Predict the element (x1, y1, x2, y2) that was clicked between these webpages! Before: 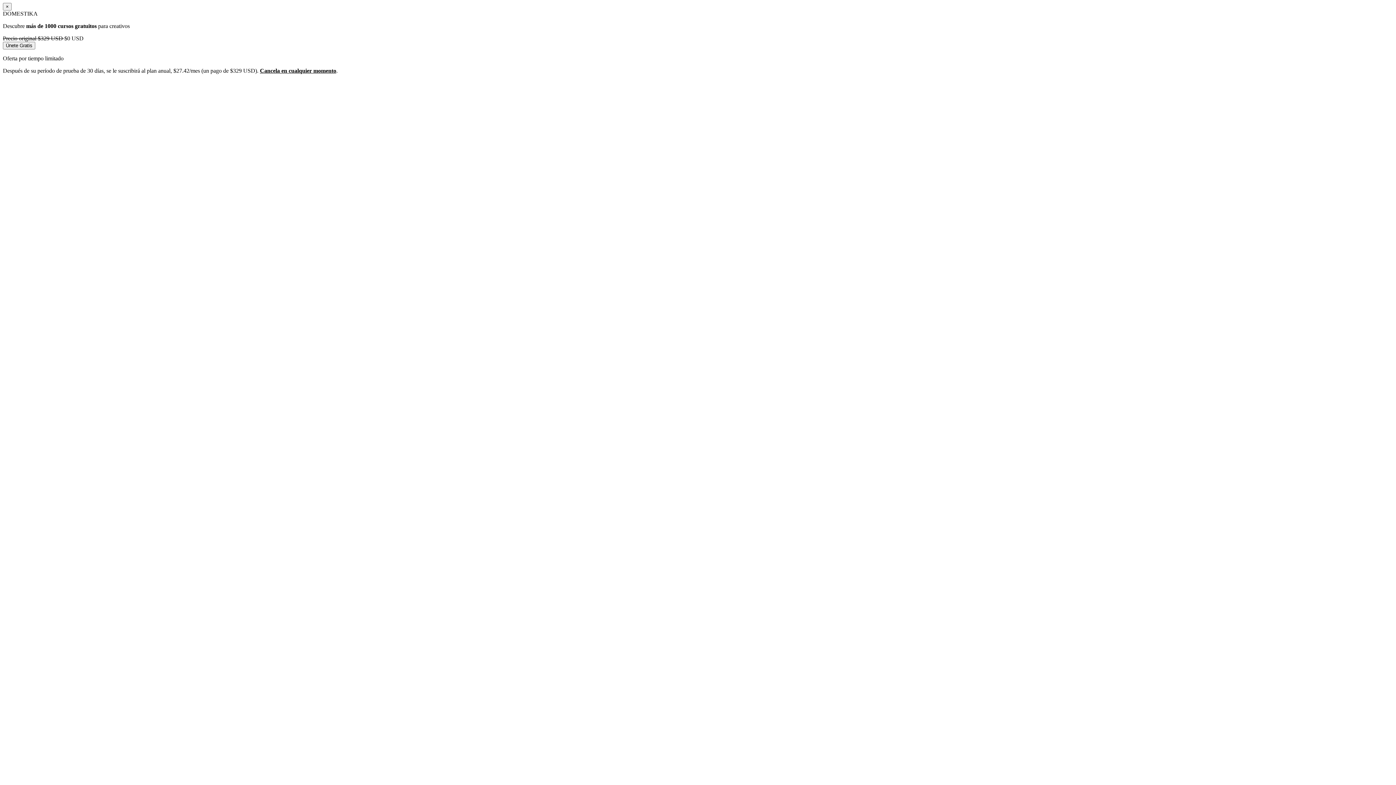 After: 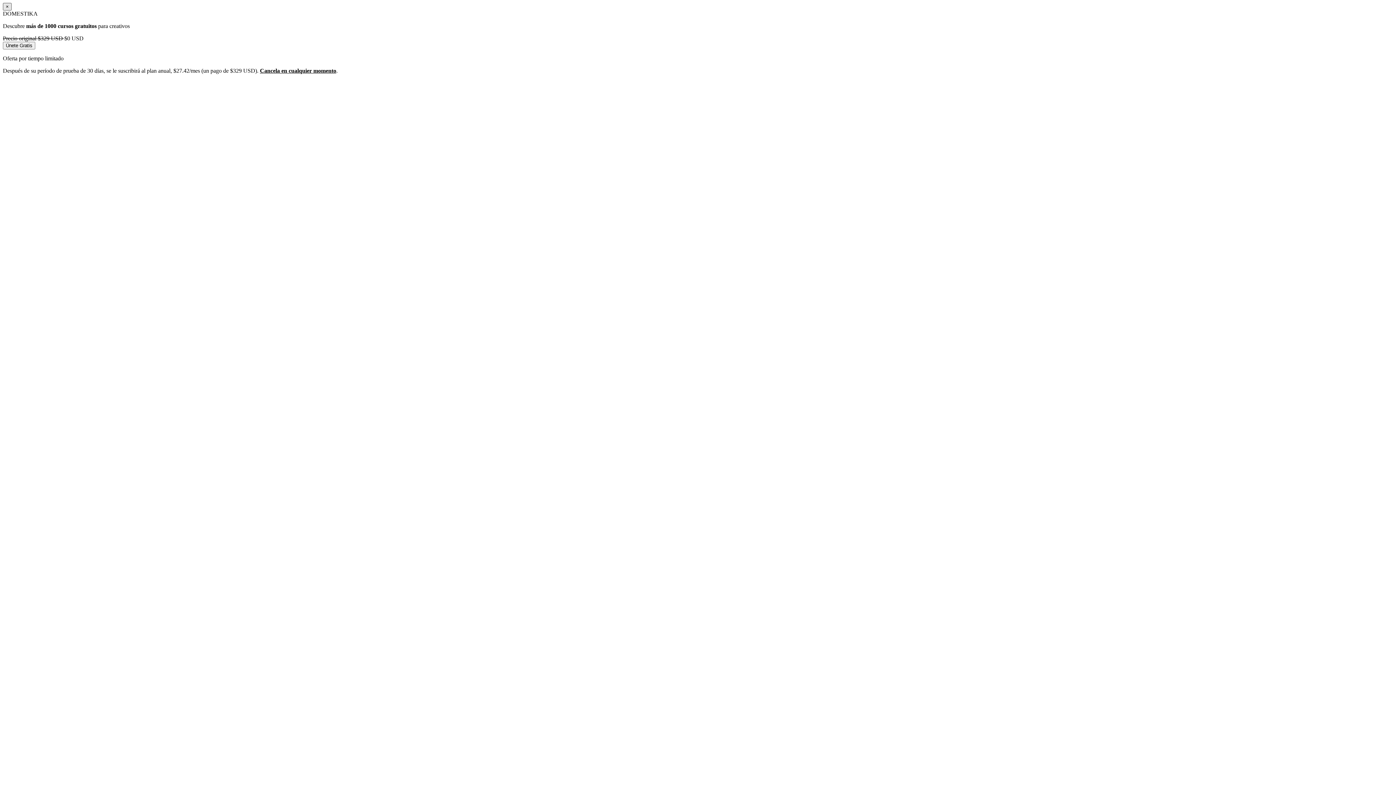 Action: label: × bbox: (2, 2, 11, 10)